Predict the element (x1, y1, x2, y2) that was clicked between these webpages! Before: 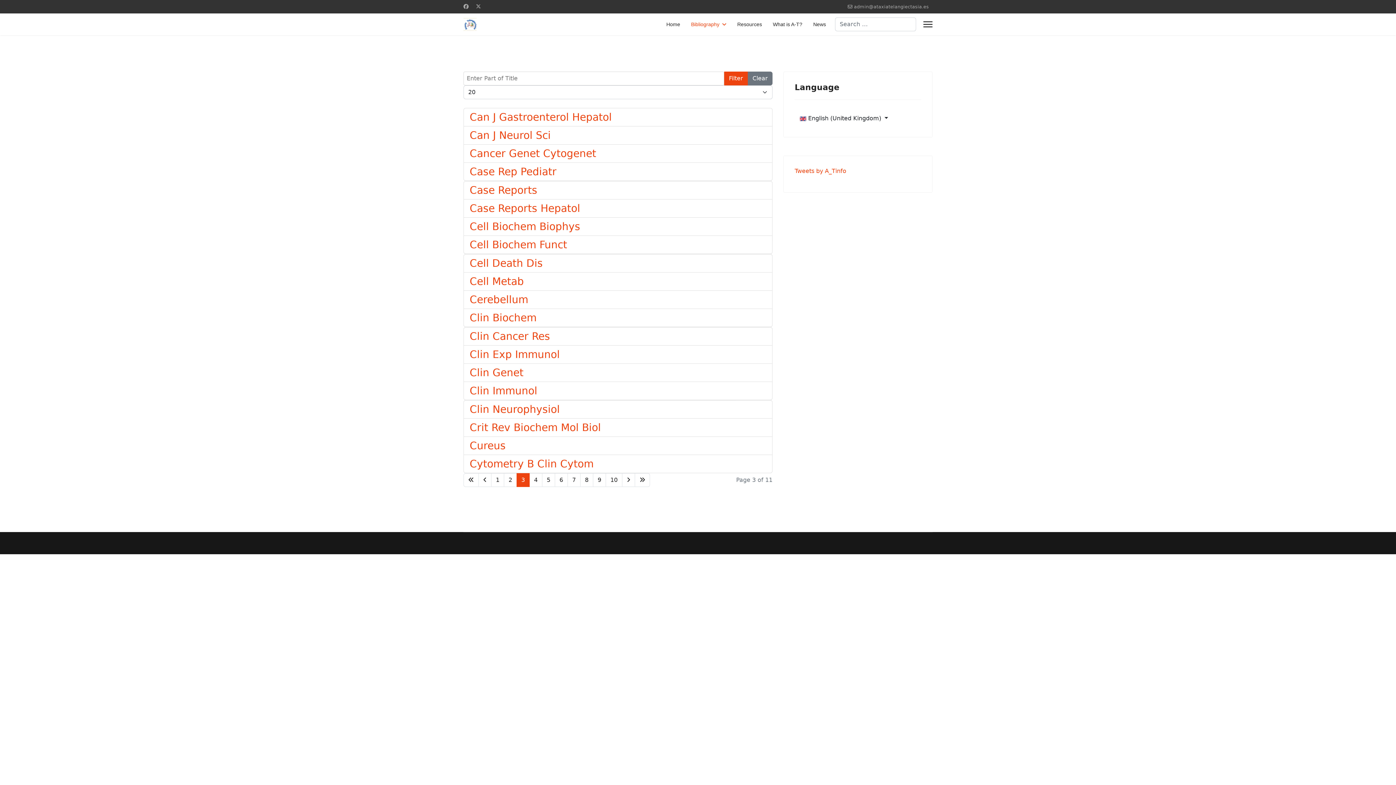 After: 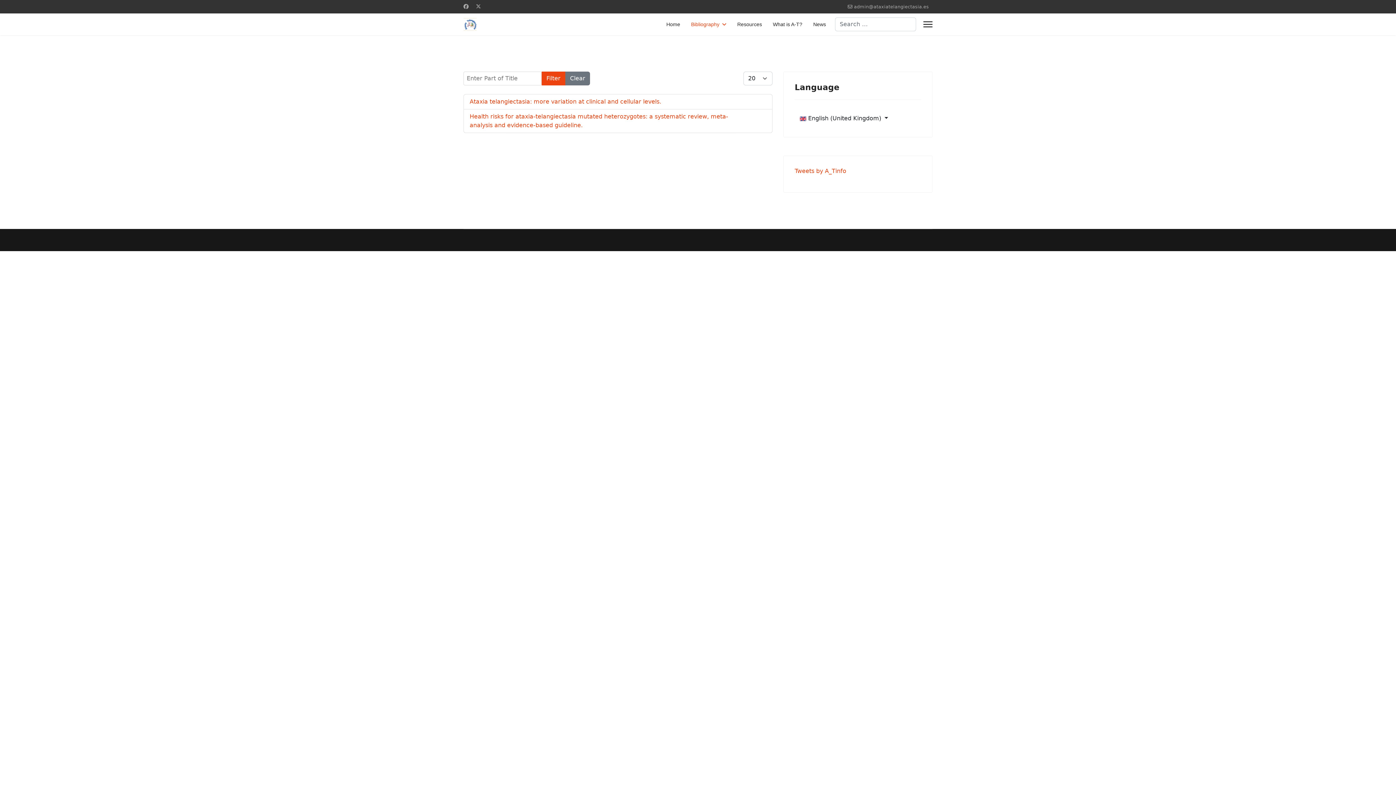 Action: bbox: (469, 366, 523, 378) label: Clin Genet